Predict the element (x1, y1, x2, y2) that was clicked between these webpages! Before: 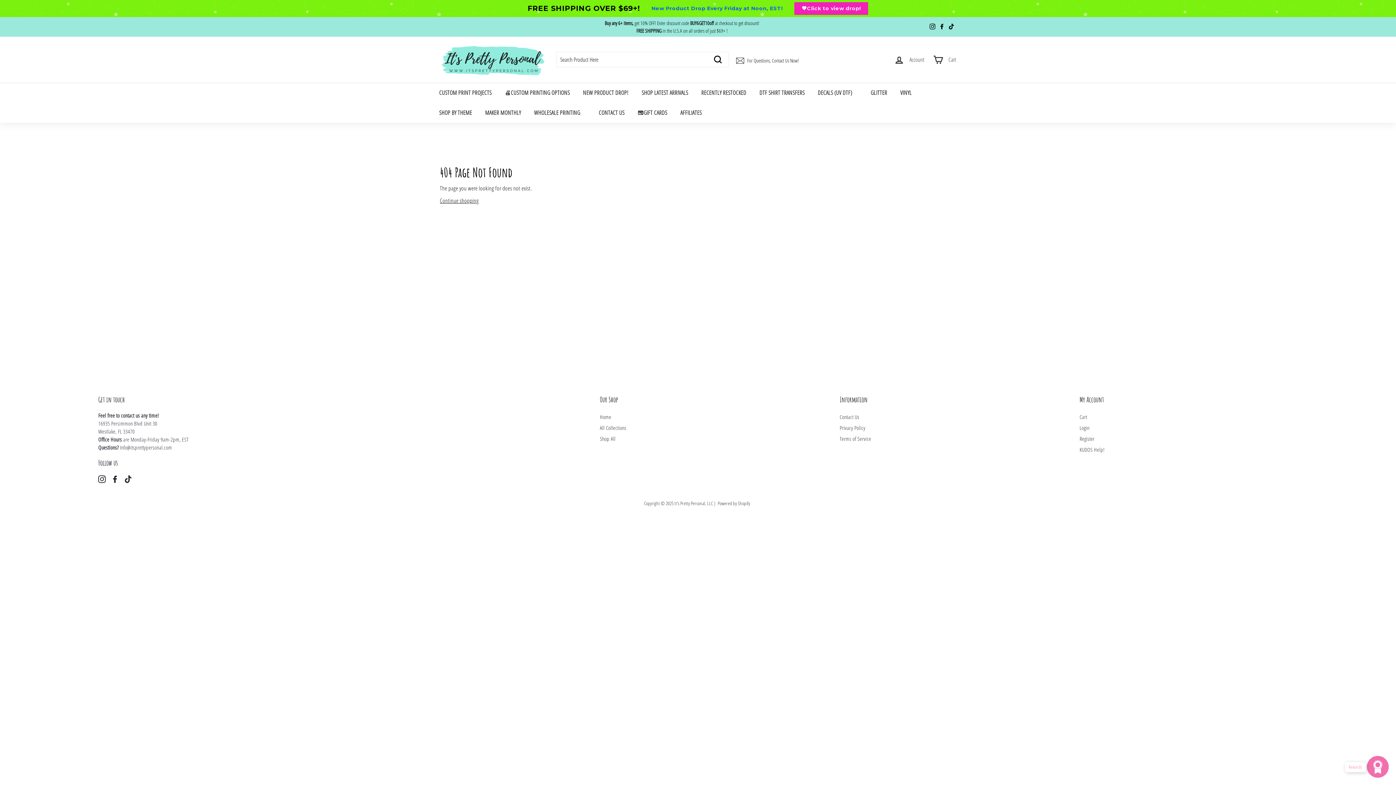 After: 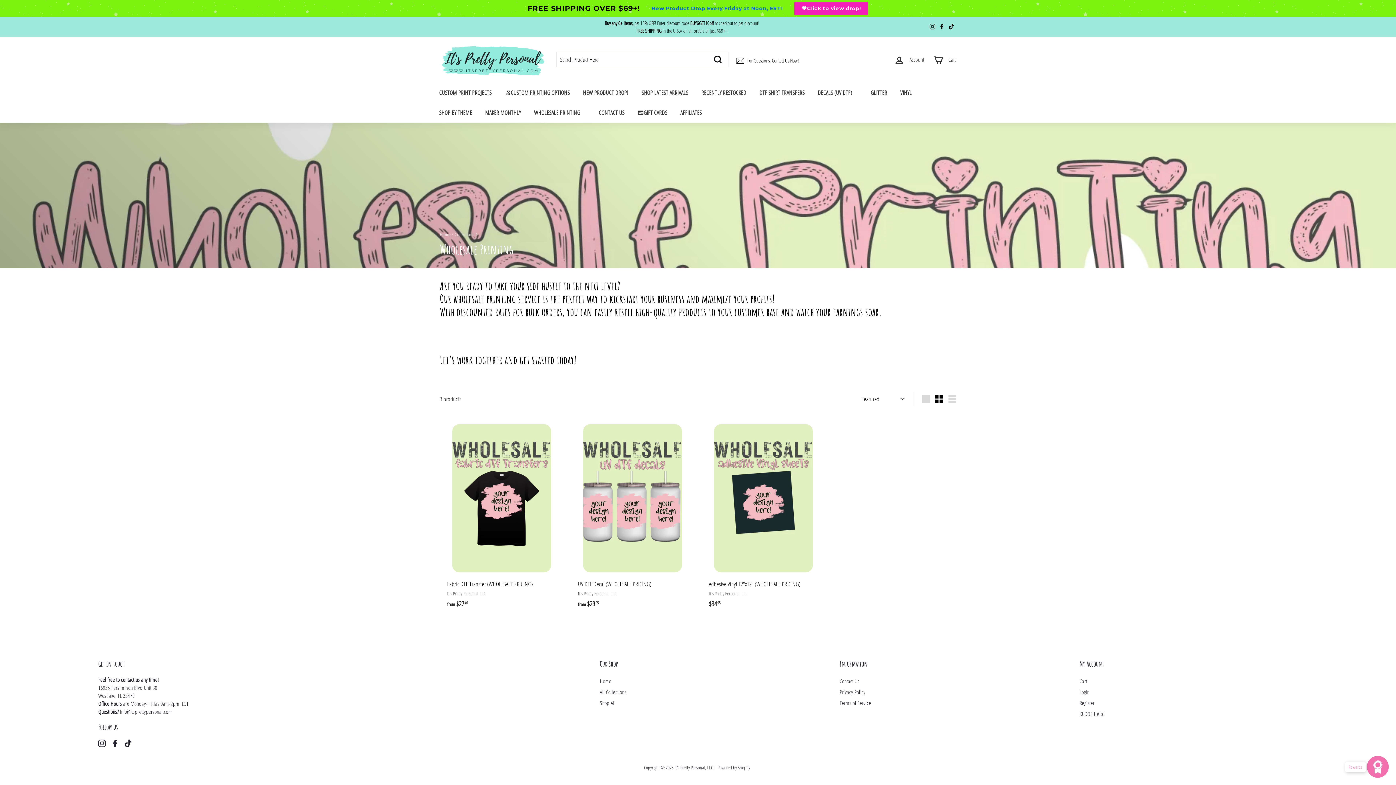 Action: label: WHOLESALE PRINTING bbox: (527, 102, 586, 122)